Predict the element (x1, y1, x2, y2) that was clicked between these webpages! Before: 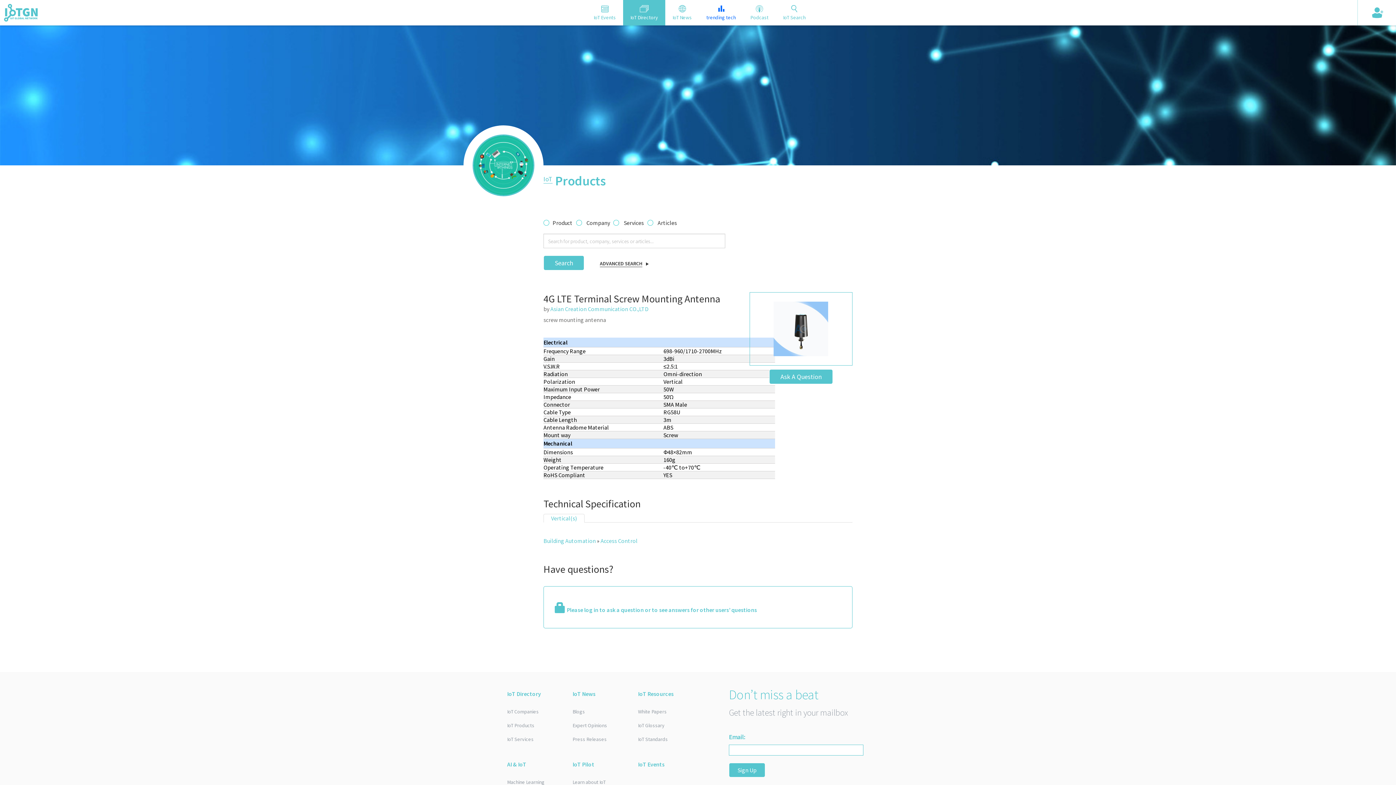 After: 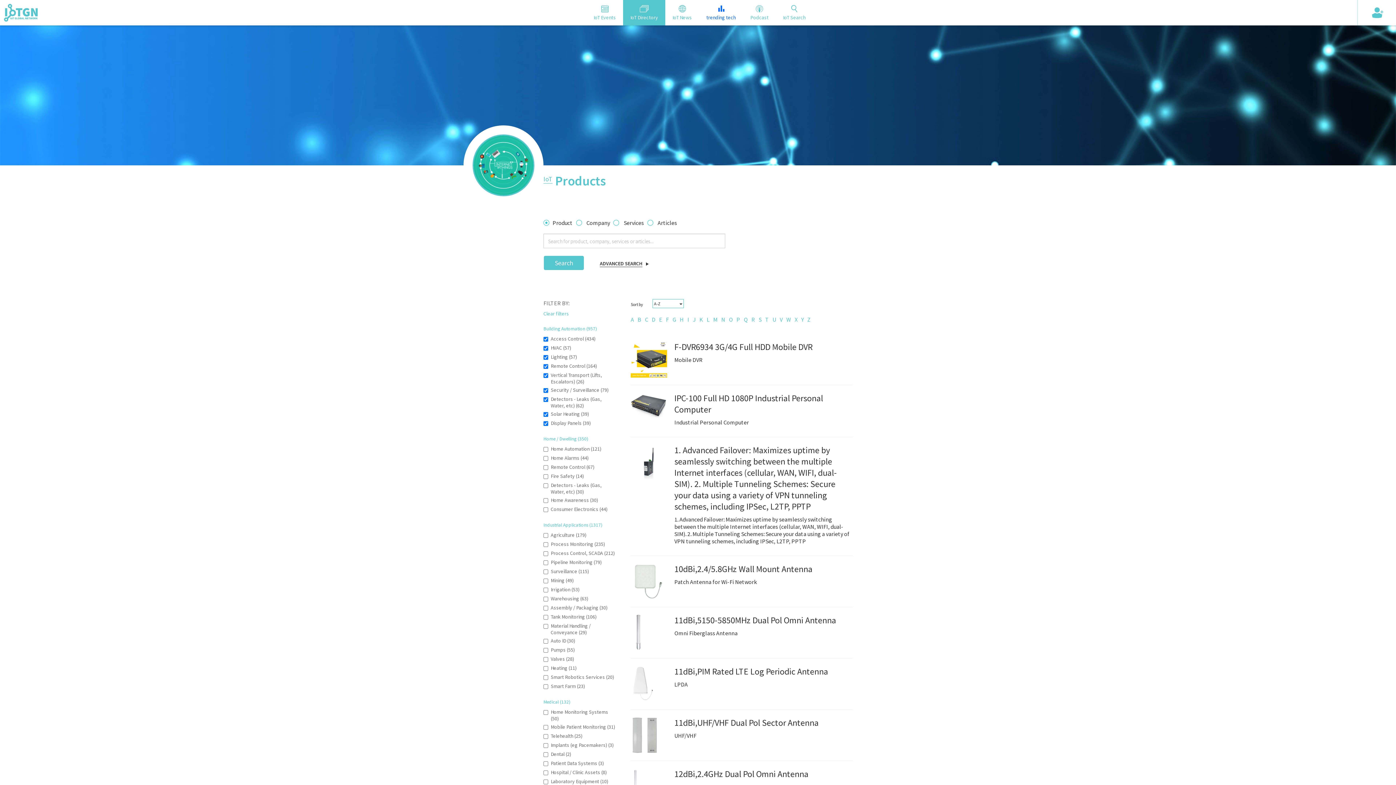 Action: label: Building Automation bbox: (543, 537, 596, 544)